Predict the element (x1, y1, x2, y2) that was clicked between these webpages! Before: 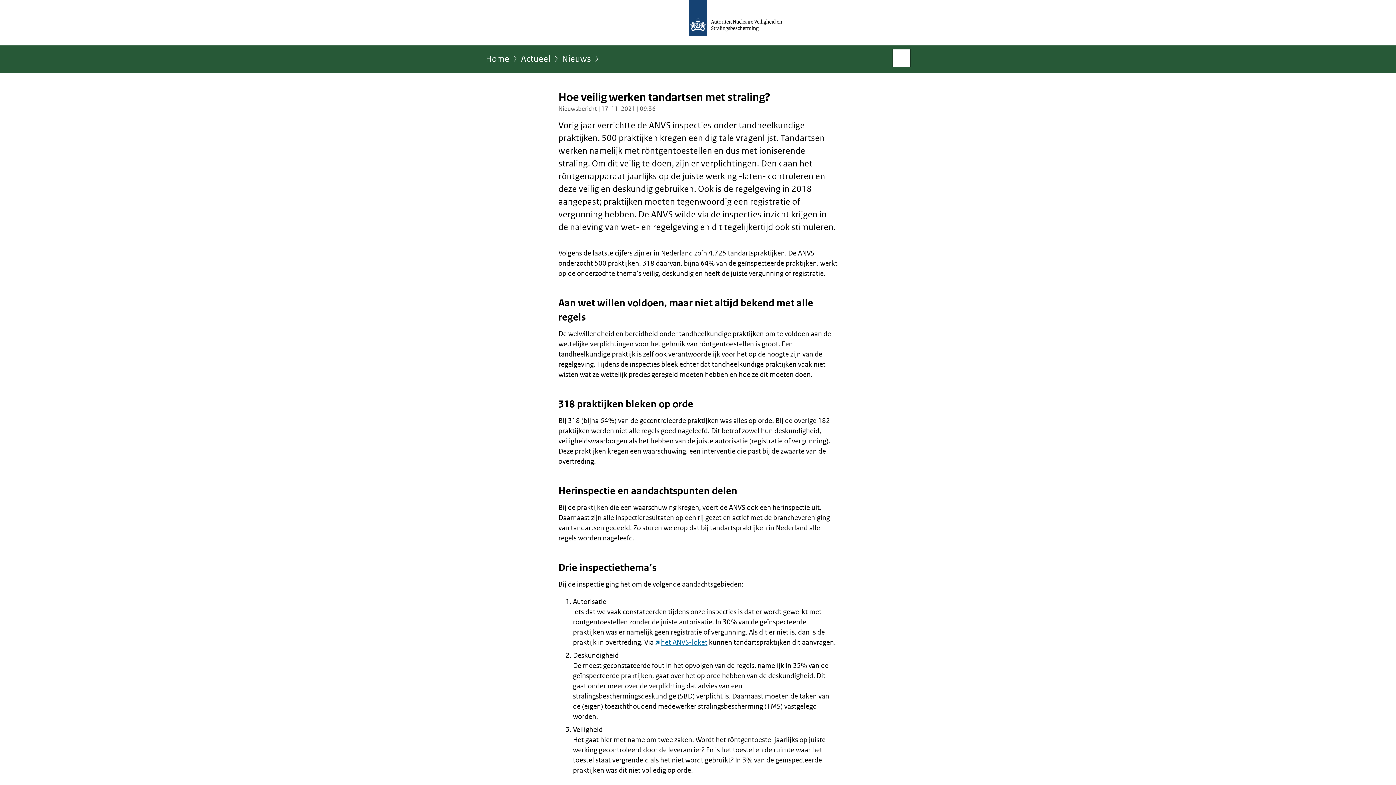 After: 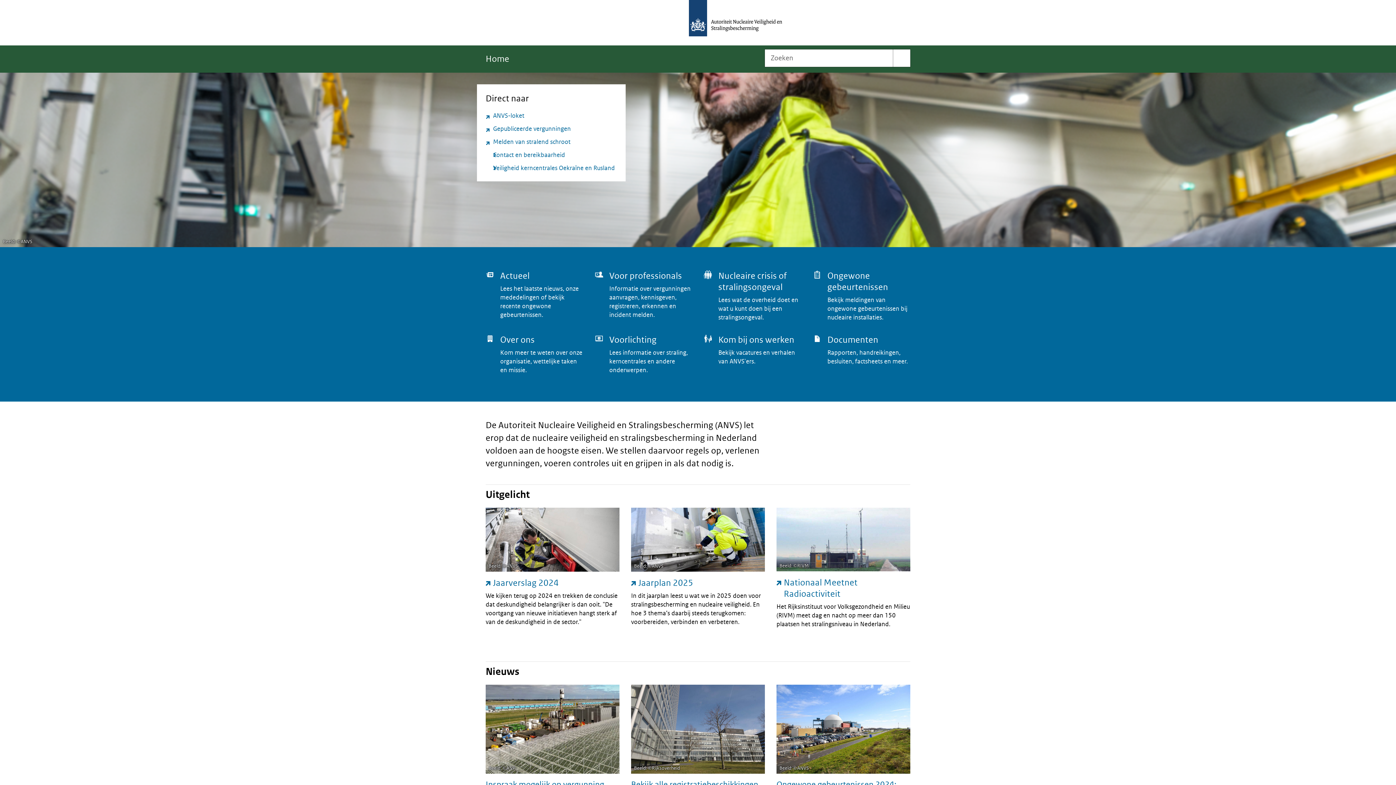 Action: bbox: (485, 54, 509, 68) label: Home